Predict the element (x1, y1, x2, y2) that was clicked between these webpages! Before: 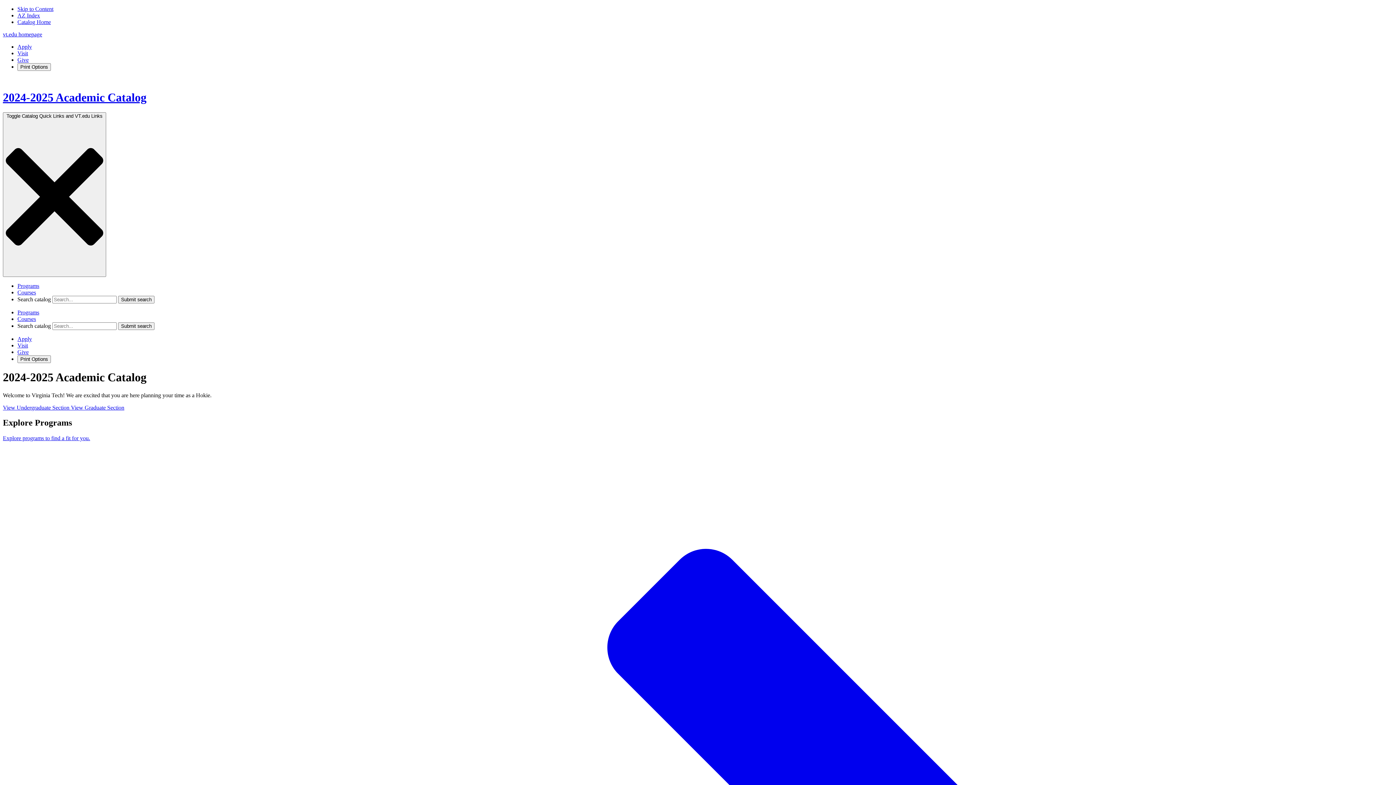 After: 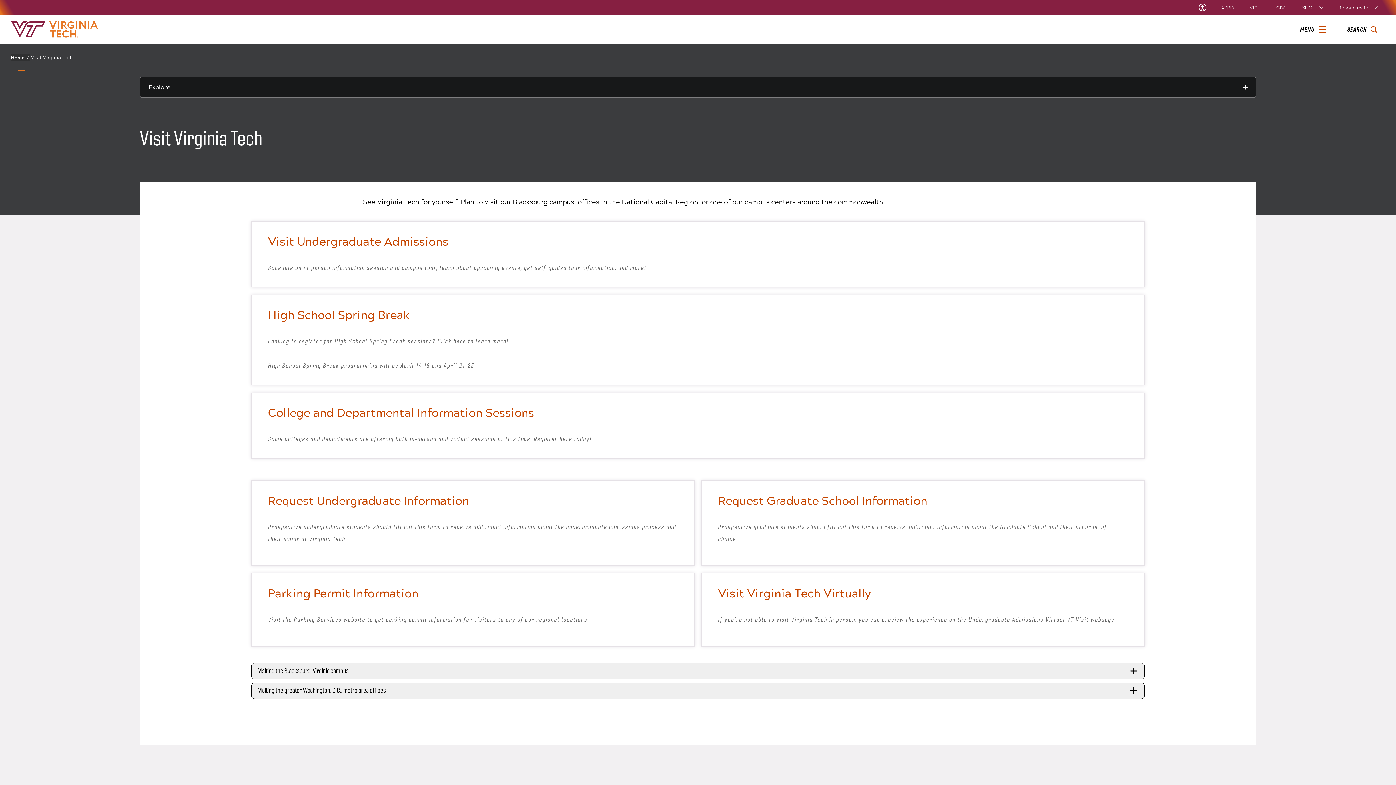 Action: label: Visit bbox: (17, 50, 28, 56)